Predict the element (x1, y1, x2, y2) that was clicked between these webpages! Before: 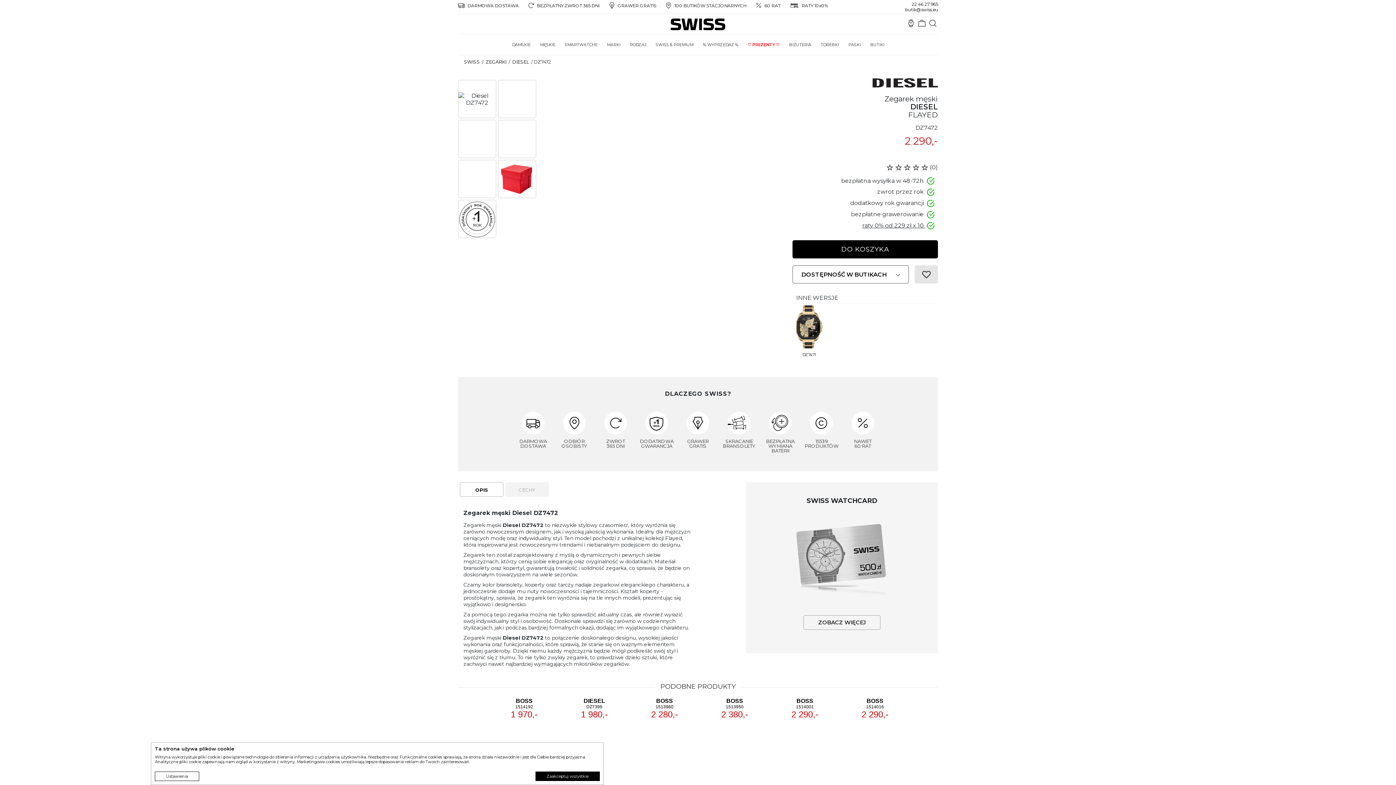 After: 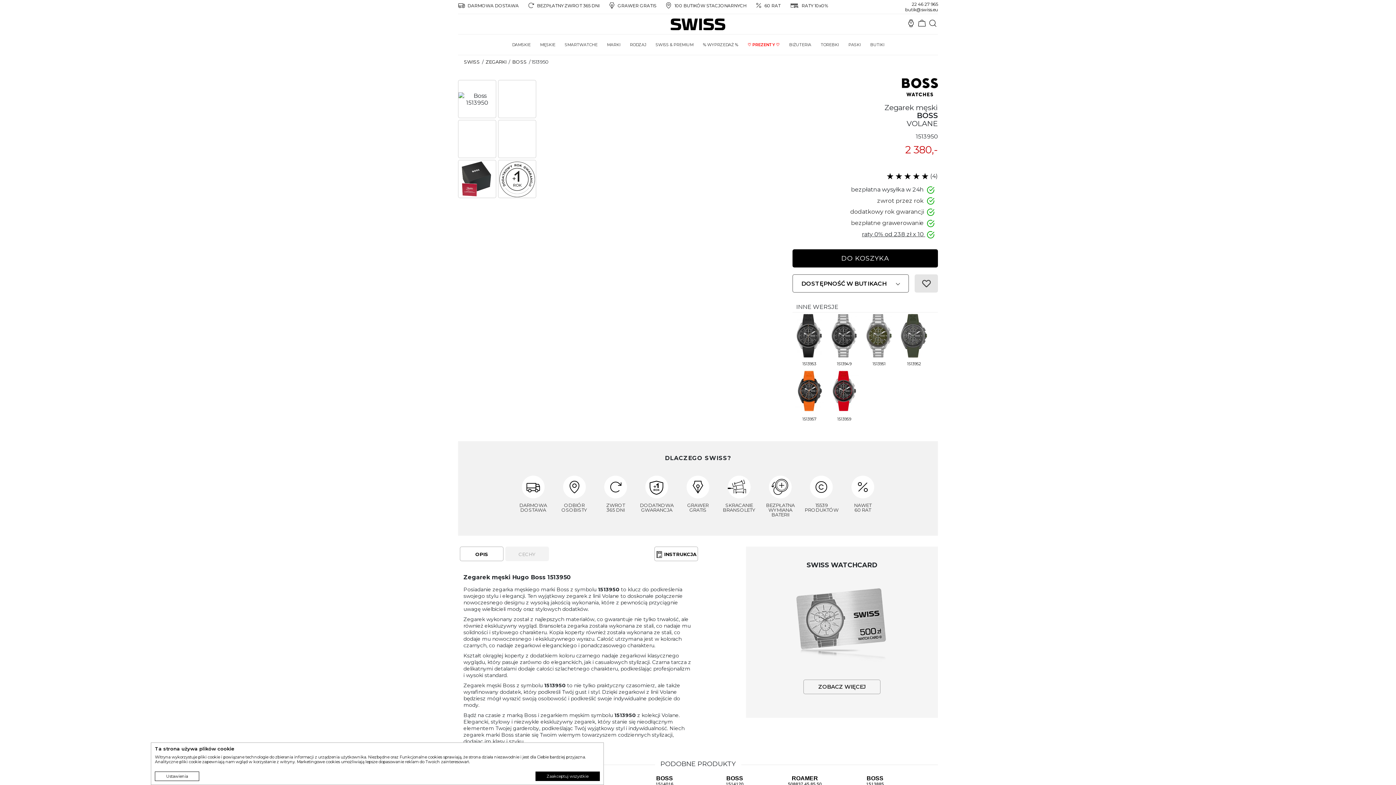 Action: bbox: (698, 698, 767, 720) label: BOSS
1513950
2 380,-